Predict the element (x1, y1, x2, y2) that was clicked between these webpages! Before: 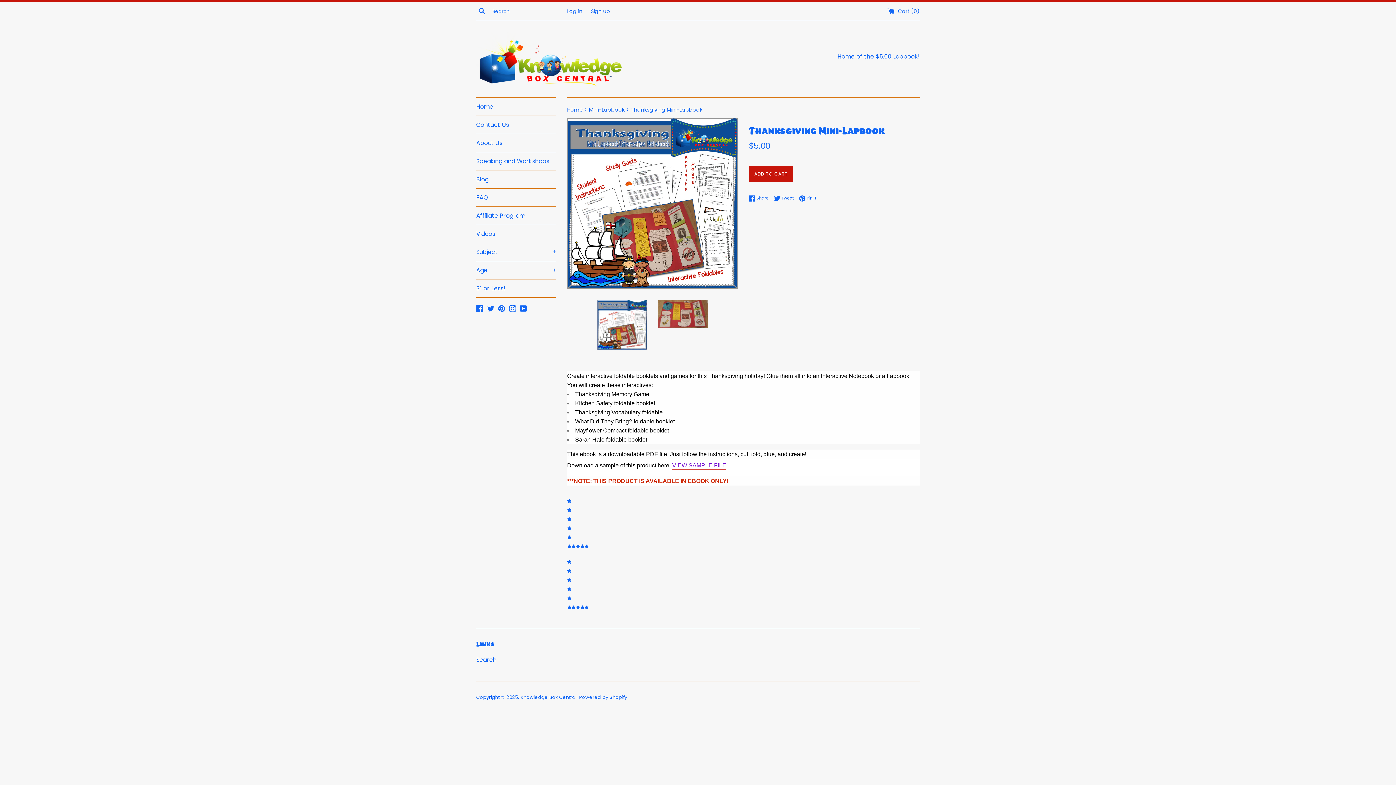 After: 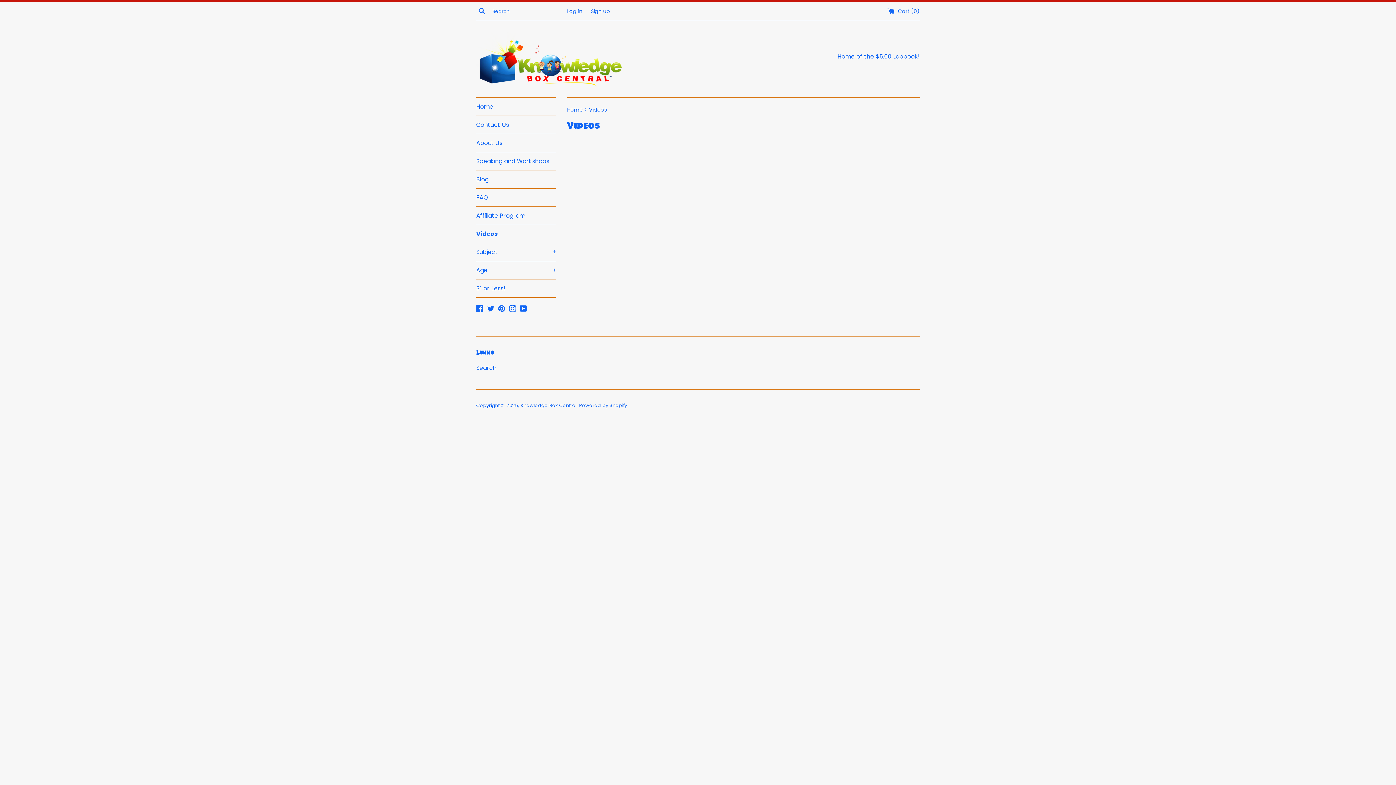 Action: bbox: (476, 225, 556, 242) label: Videos